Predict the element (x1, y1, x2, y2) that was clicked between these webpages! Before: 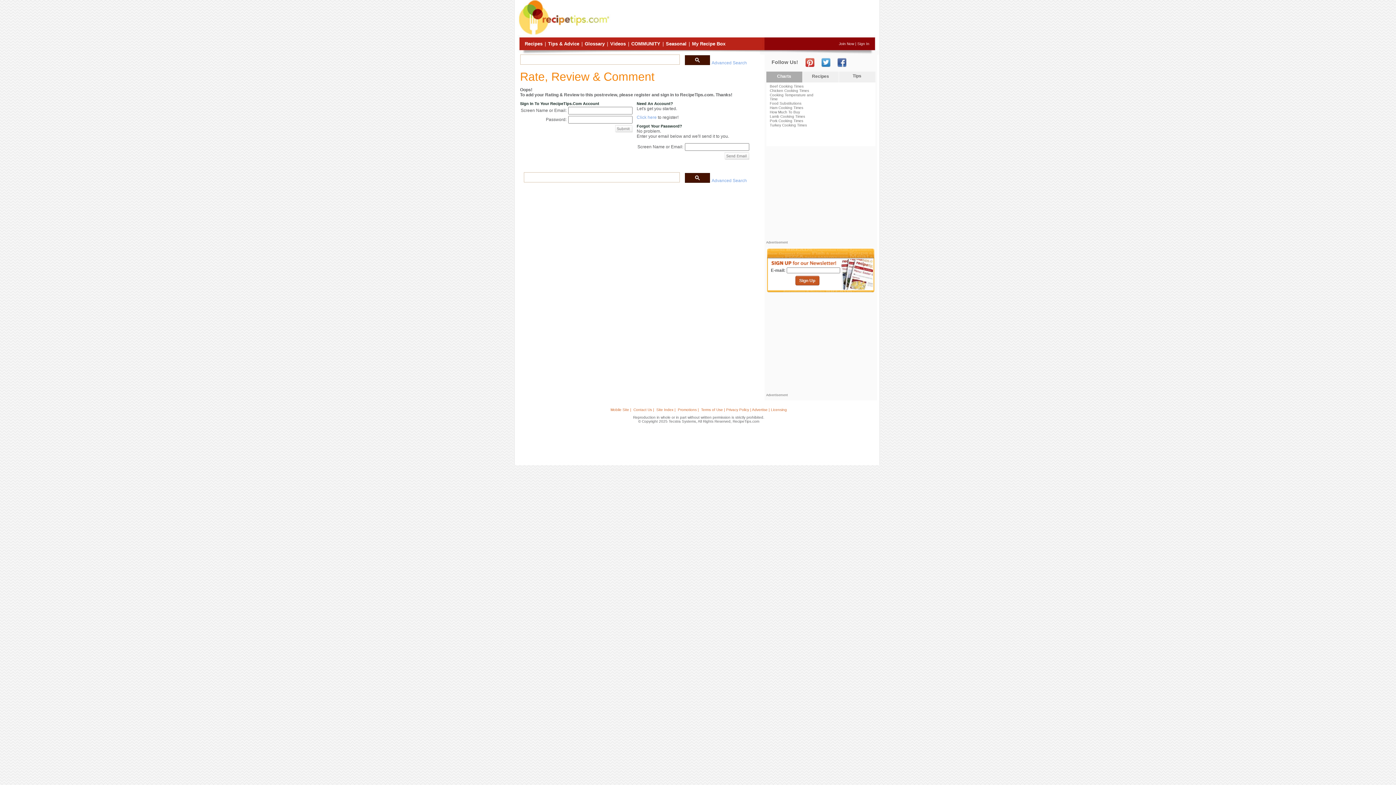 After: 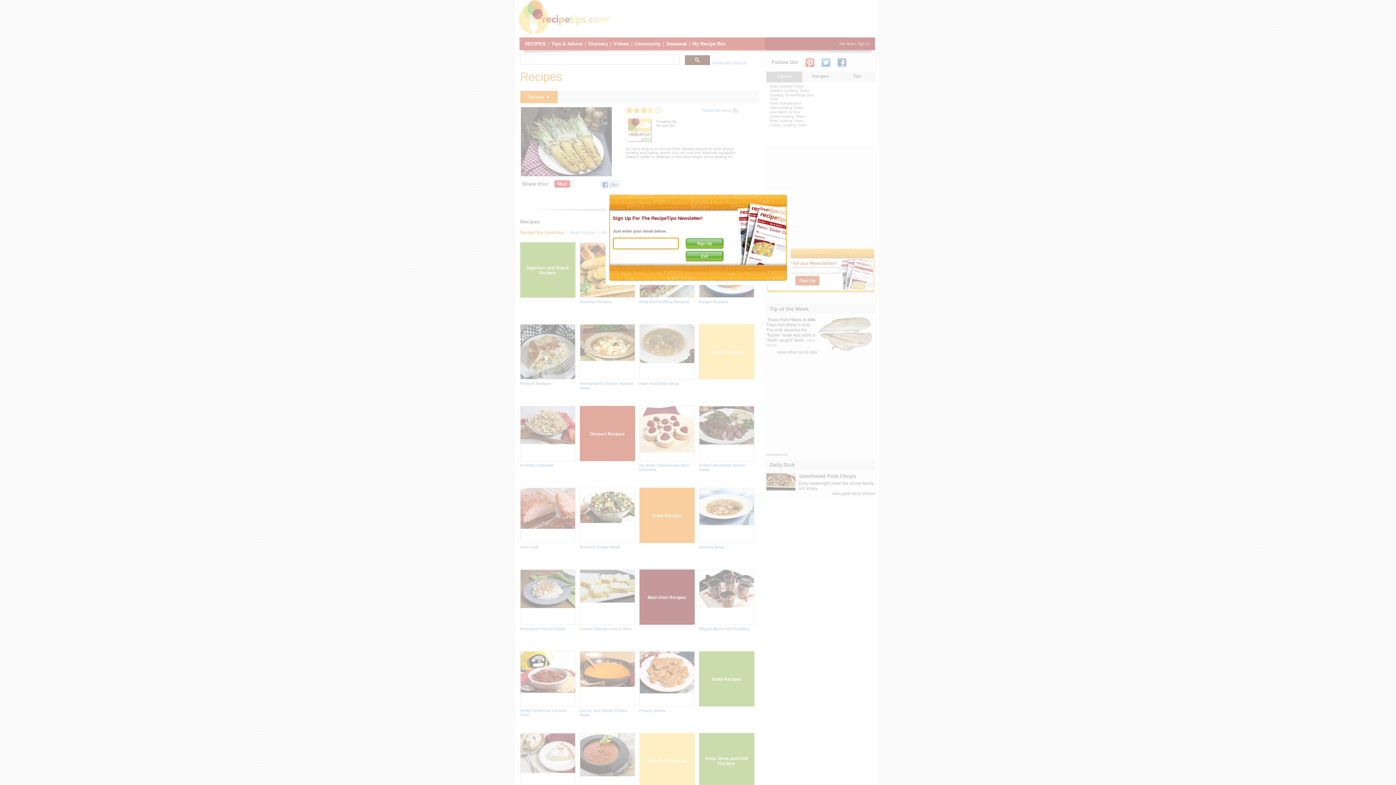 Action: bbox: (812, 73, 829, 78) label: Recipes